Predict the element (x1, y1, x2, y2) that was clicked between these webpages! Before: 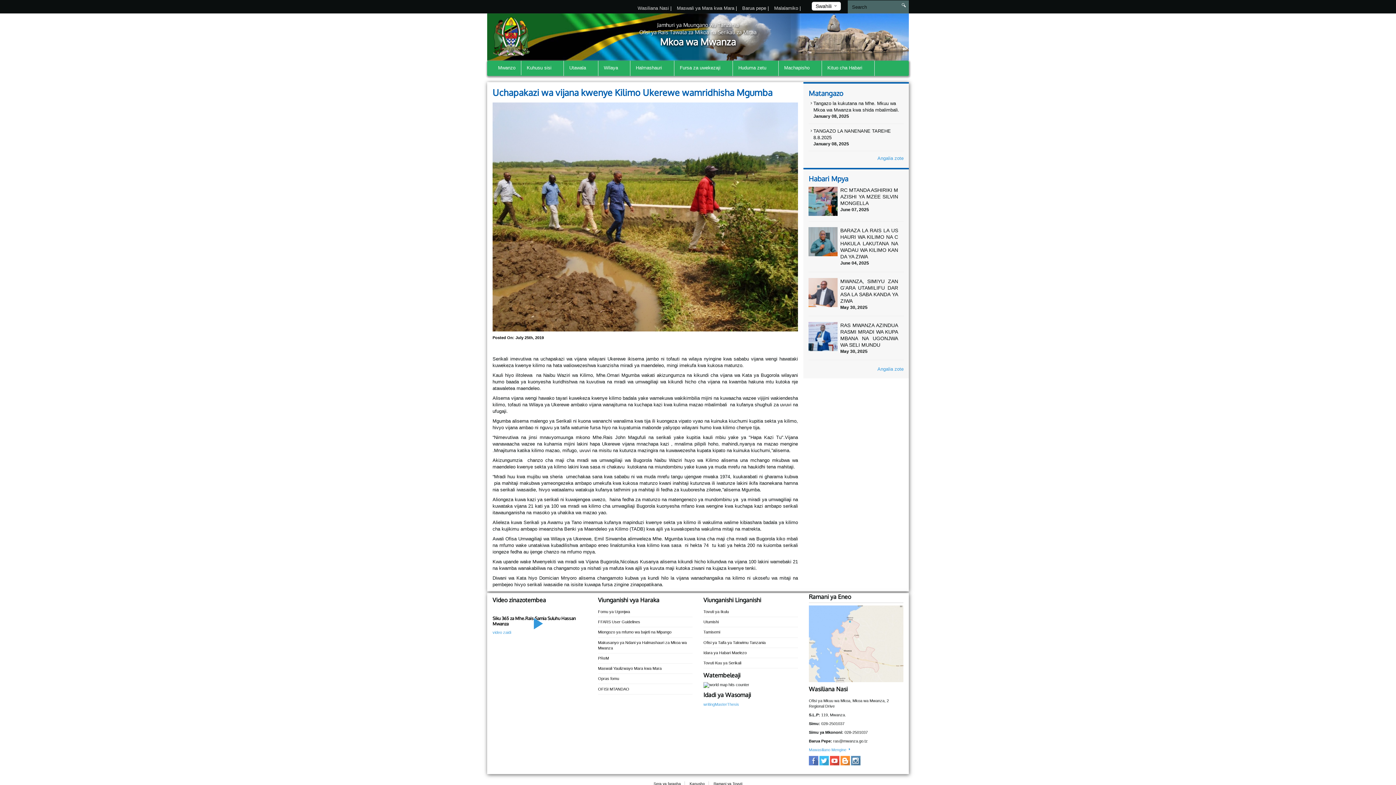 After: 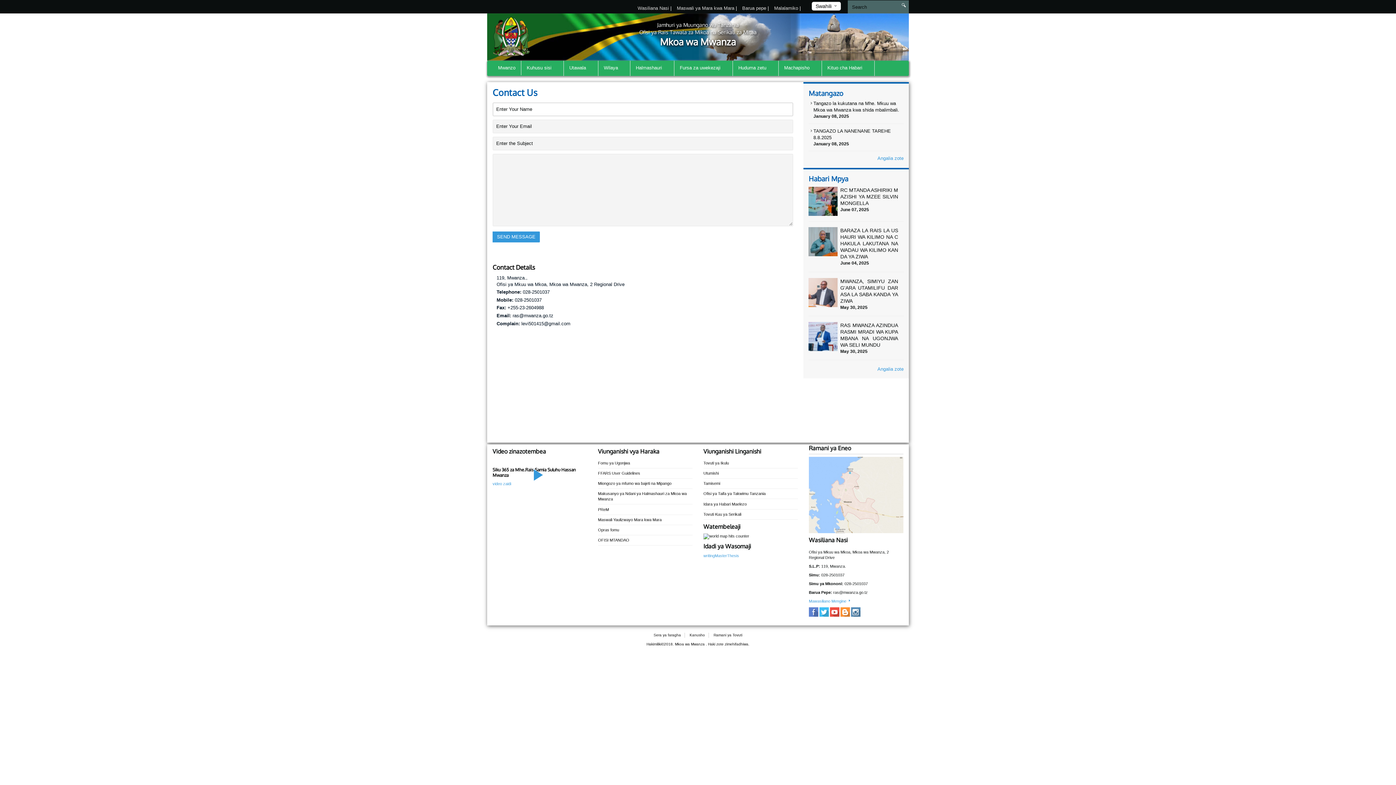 Action: bbox: (637, 5, 670, 10) label: Wasiliana Nasi 